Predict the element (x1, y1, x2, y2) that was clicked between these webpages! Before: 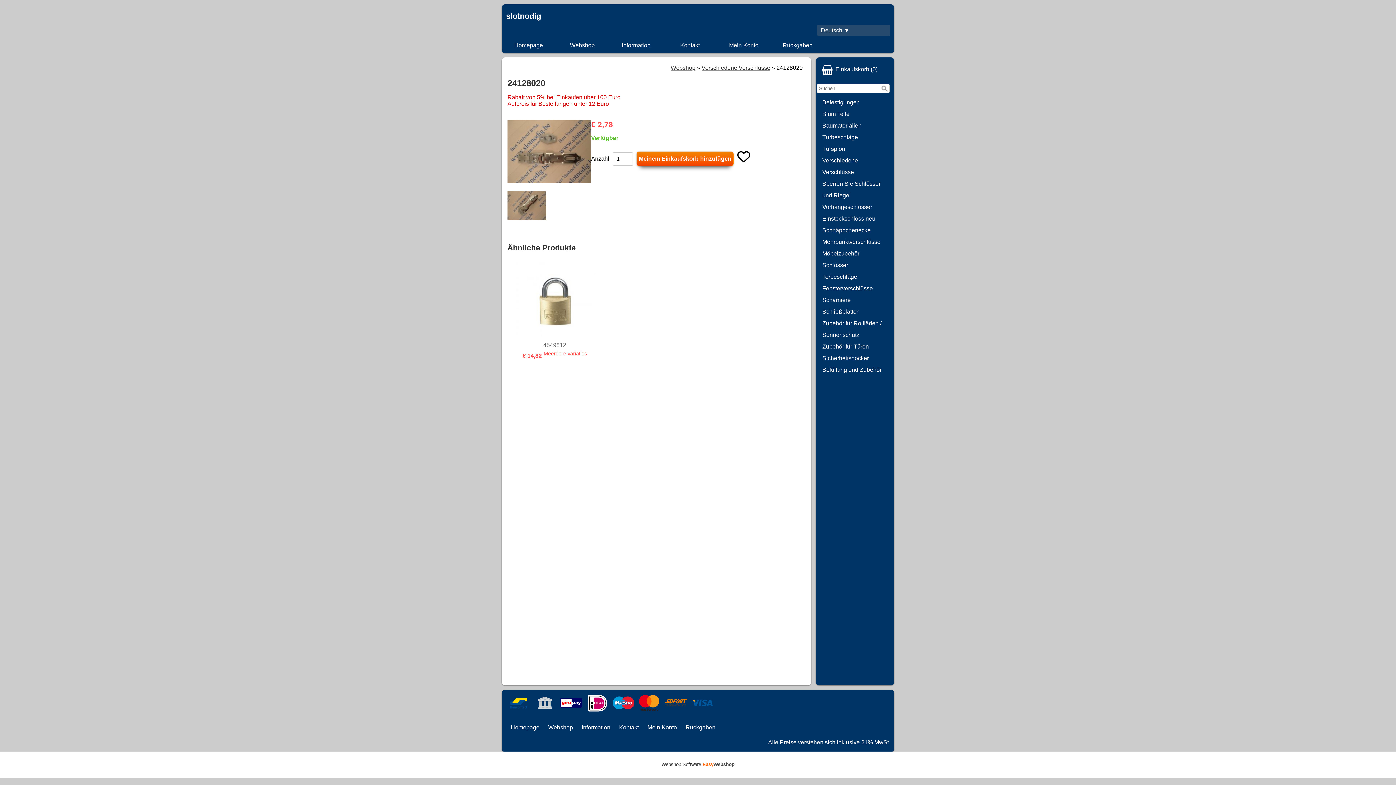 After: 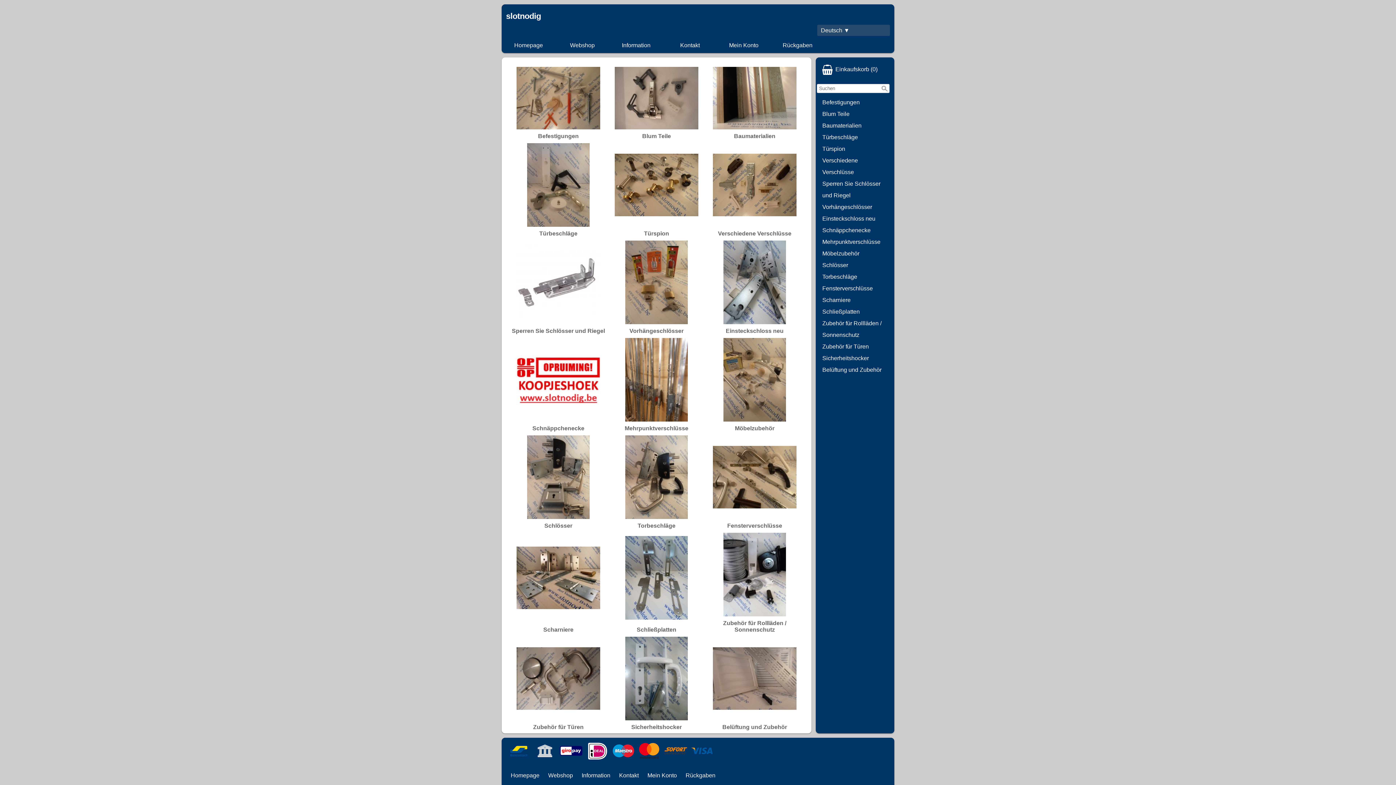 Action: label: Webshop bbox: (544, 722, 576, 733)